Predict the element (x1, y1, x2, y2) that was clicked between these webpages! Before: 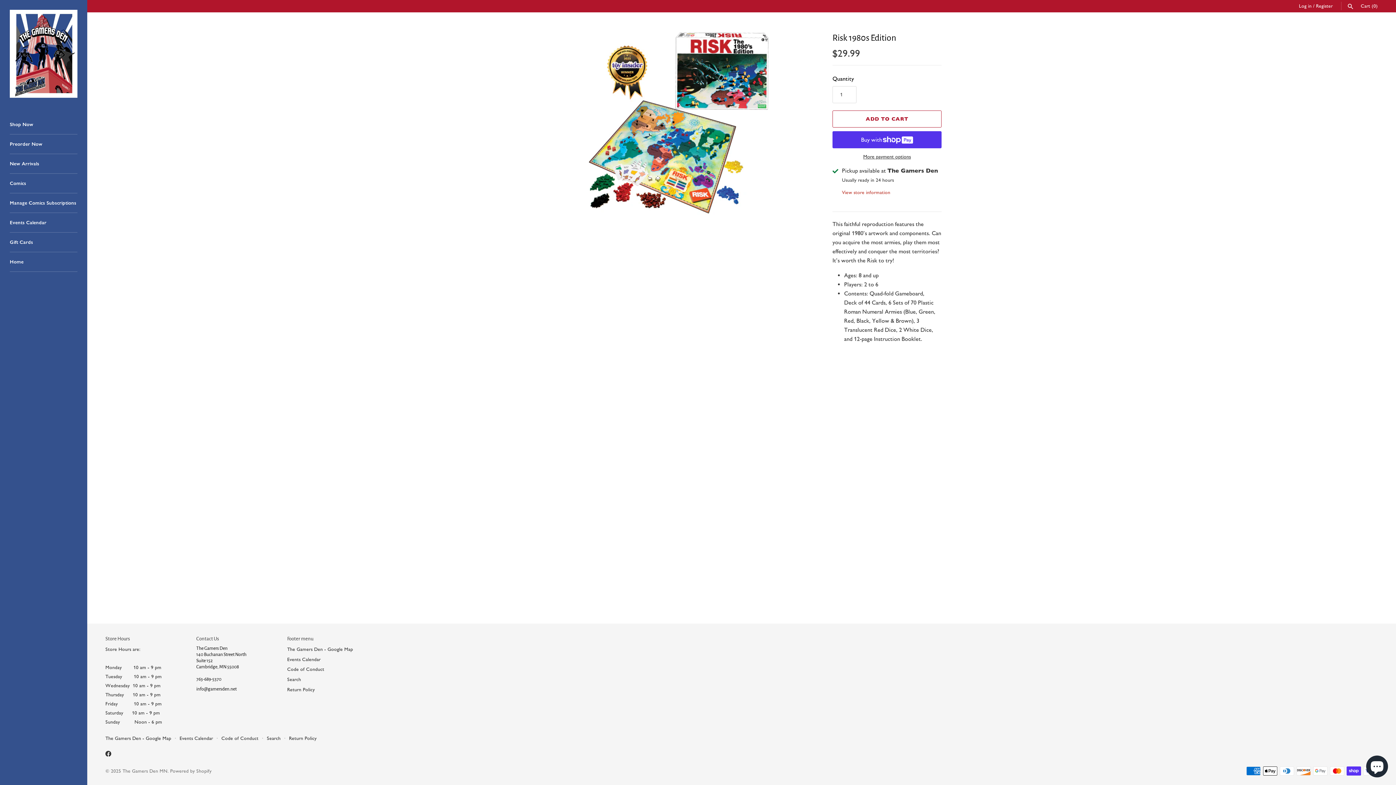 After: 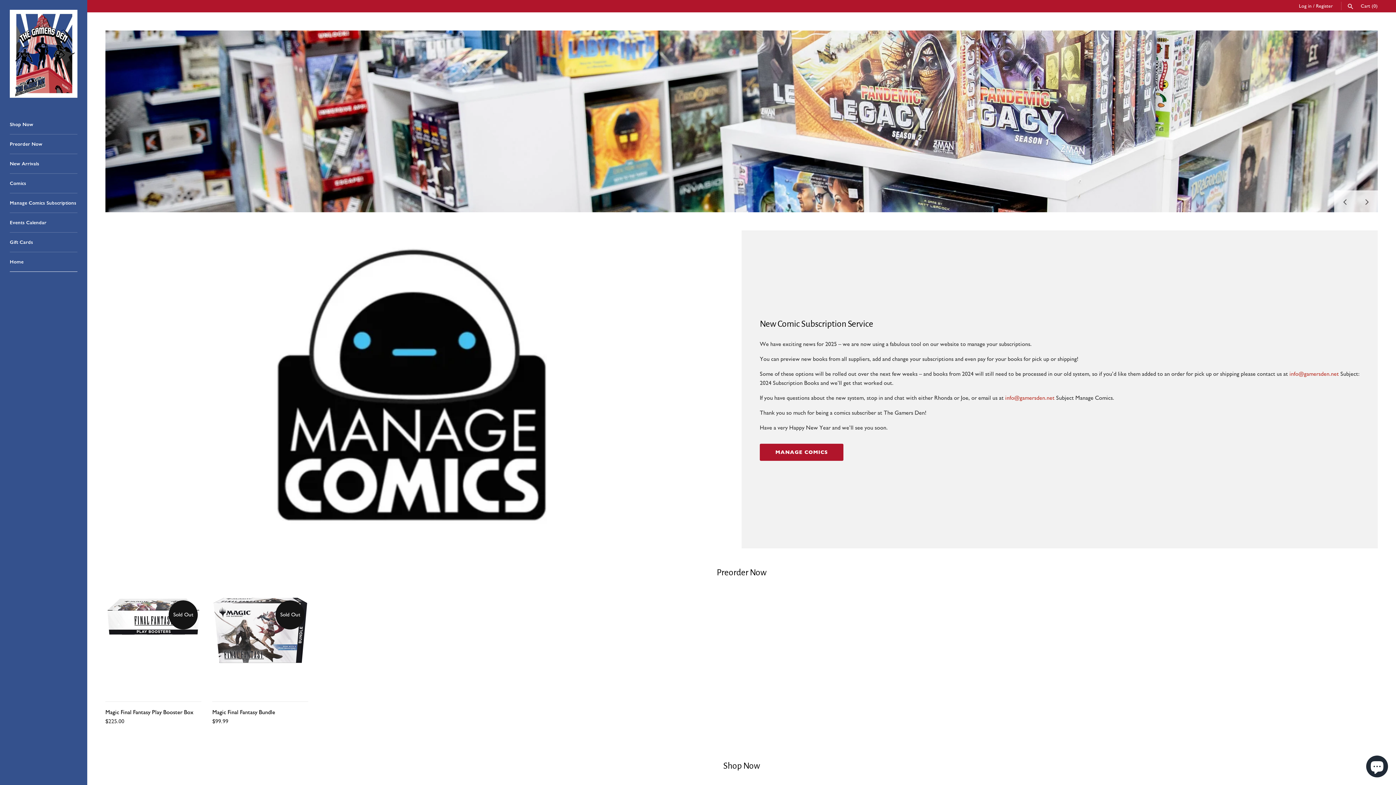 Action: bbox: (122, 768, 167, 774) label: The Gamers Den MN